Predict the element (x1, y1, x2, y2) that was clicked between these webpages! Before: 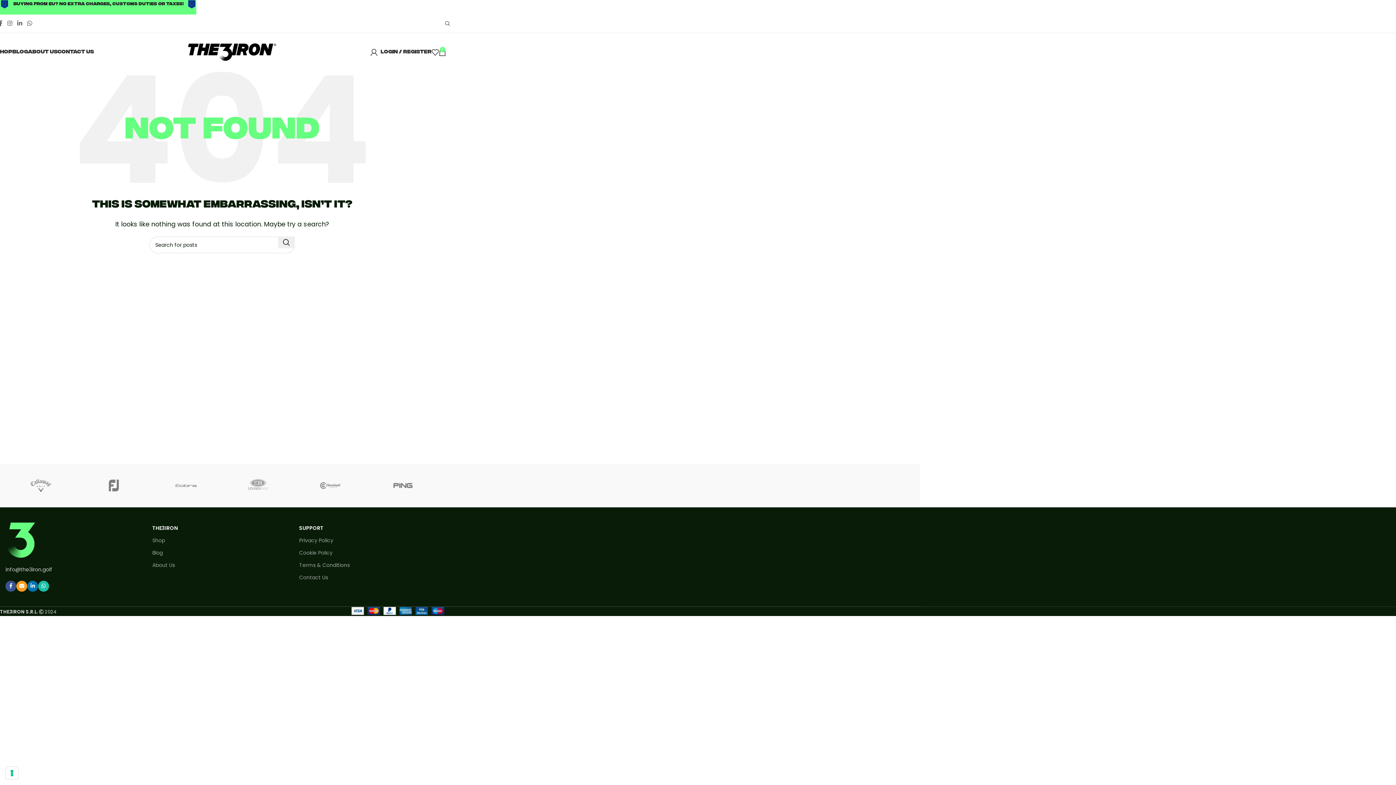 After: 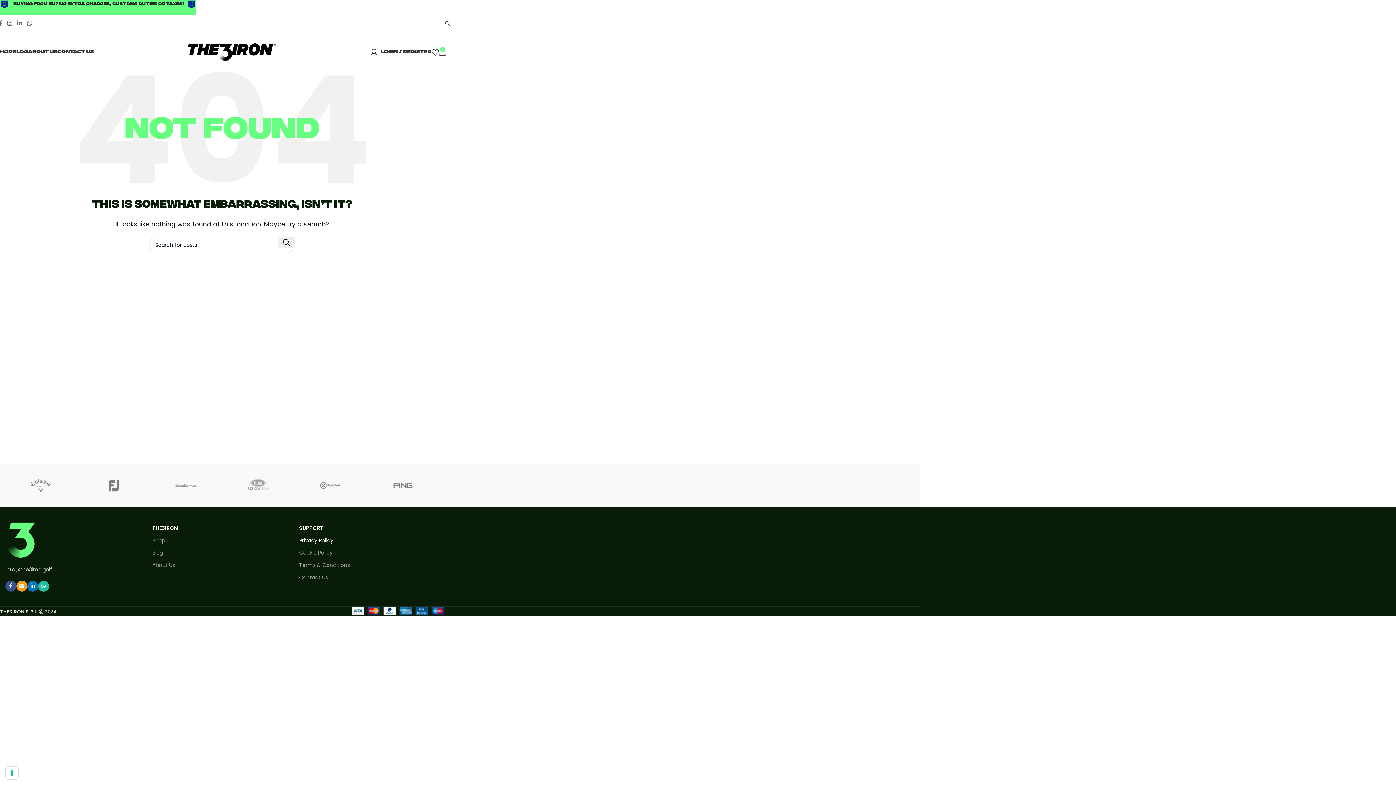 Action: bbox: (299, 534, 438, 546) label: Privacy Policy